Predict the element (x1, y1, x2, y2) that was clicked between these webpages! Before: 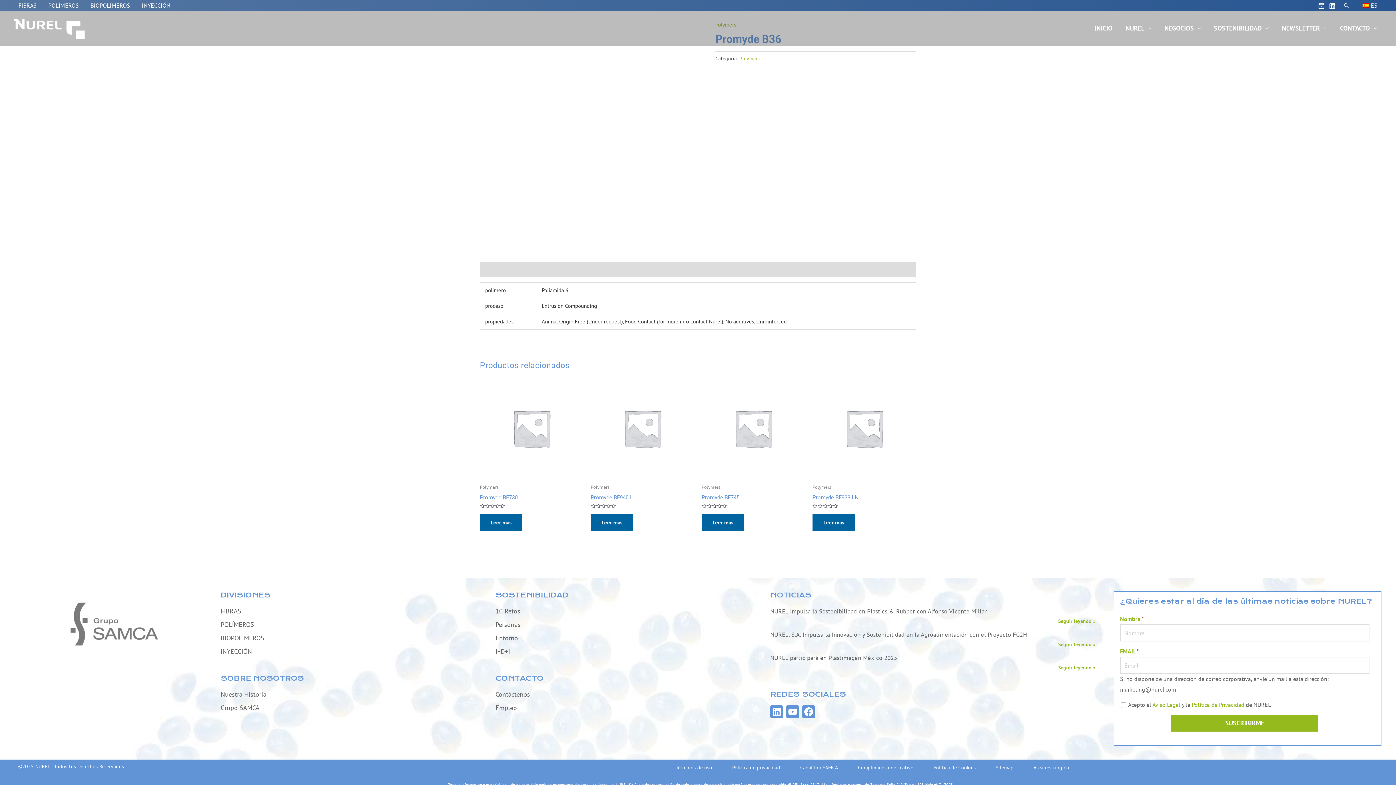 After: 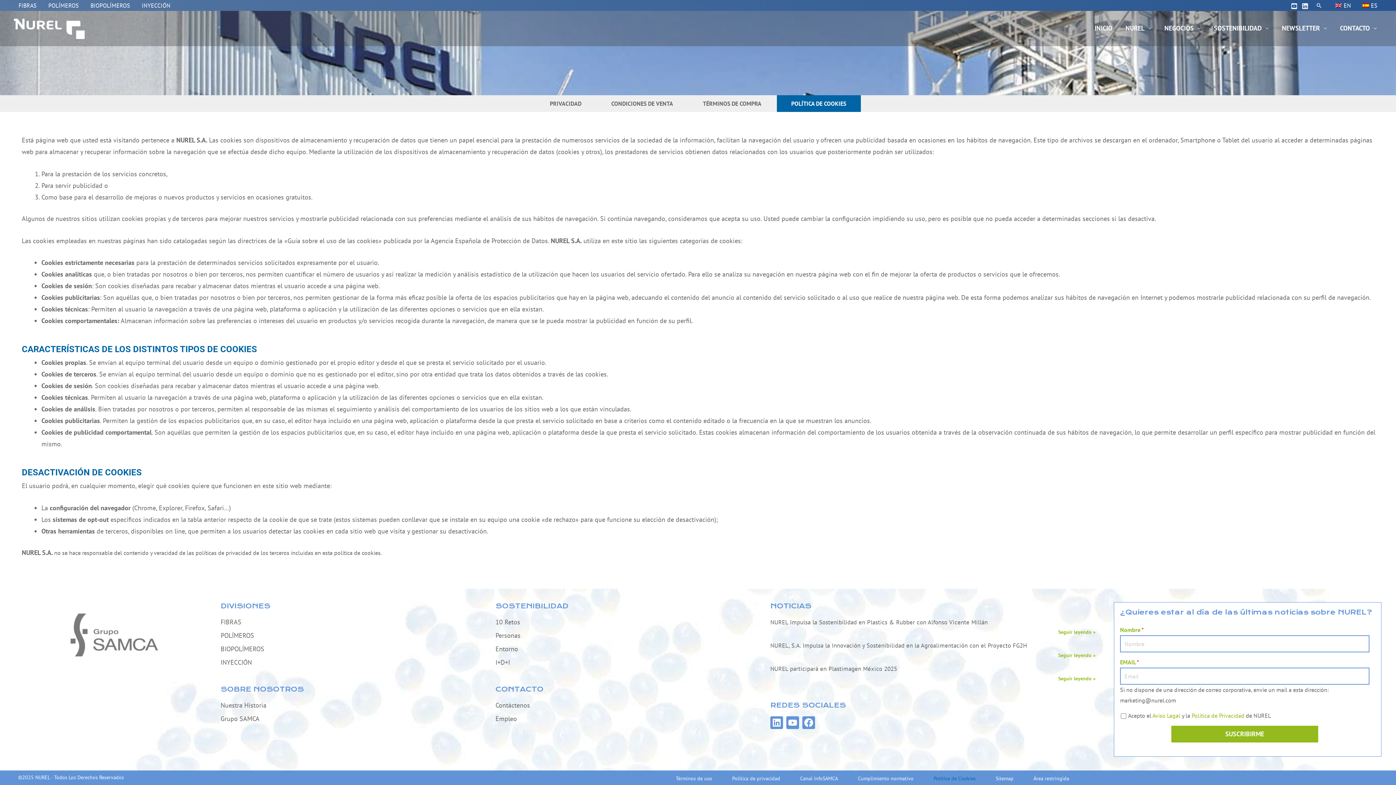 Action: bbox: (928, 759, 981, 775) label: Política de Cookies